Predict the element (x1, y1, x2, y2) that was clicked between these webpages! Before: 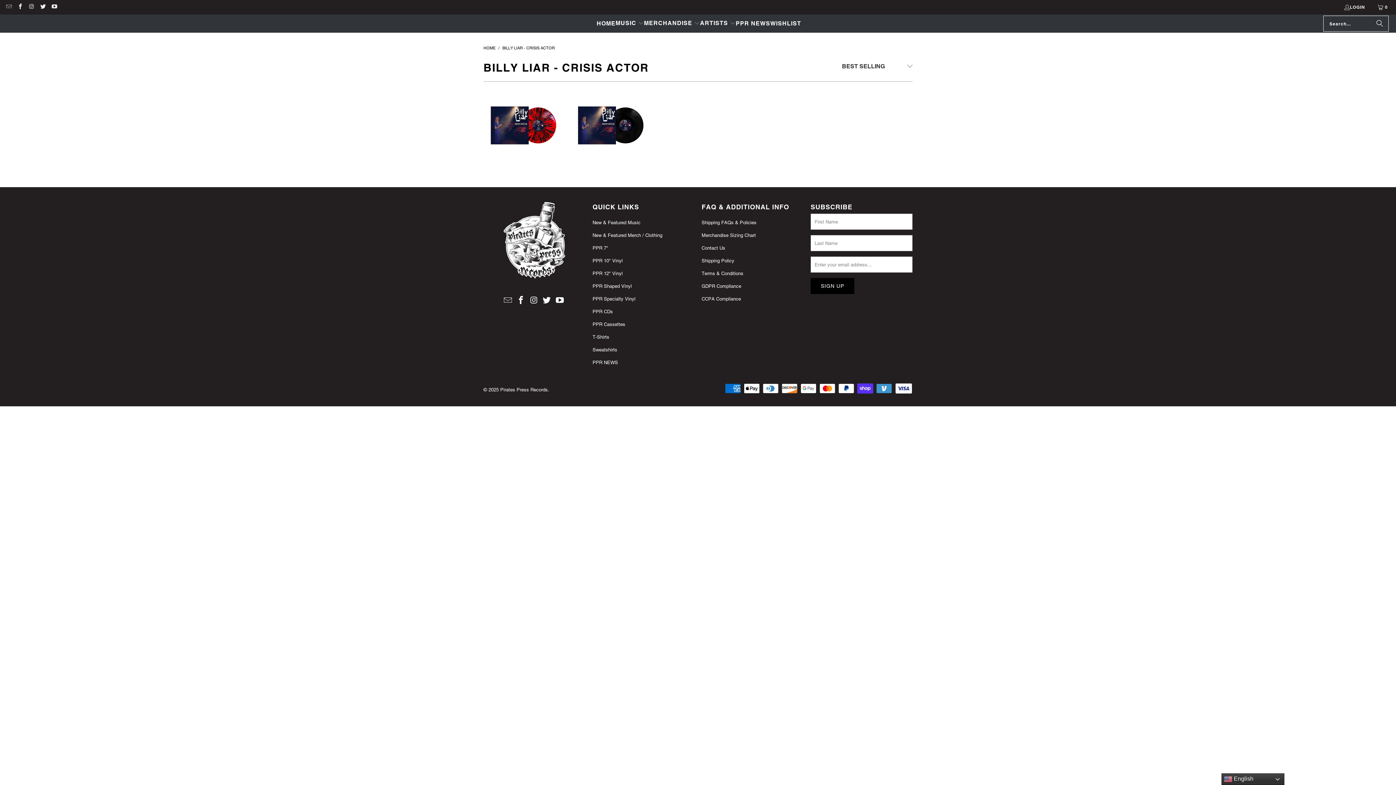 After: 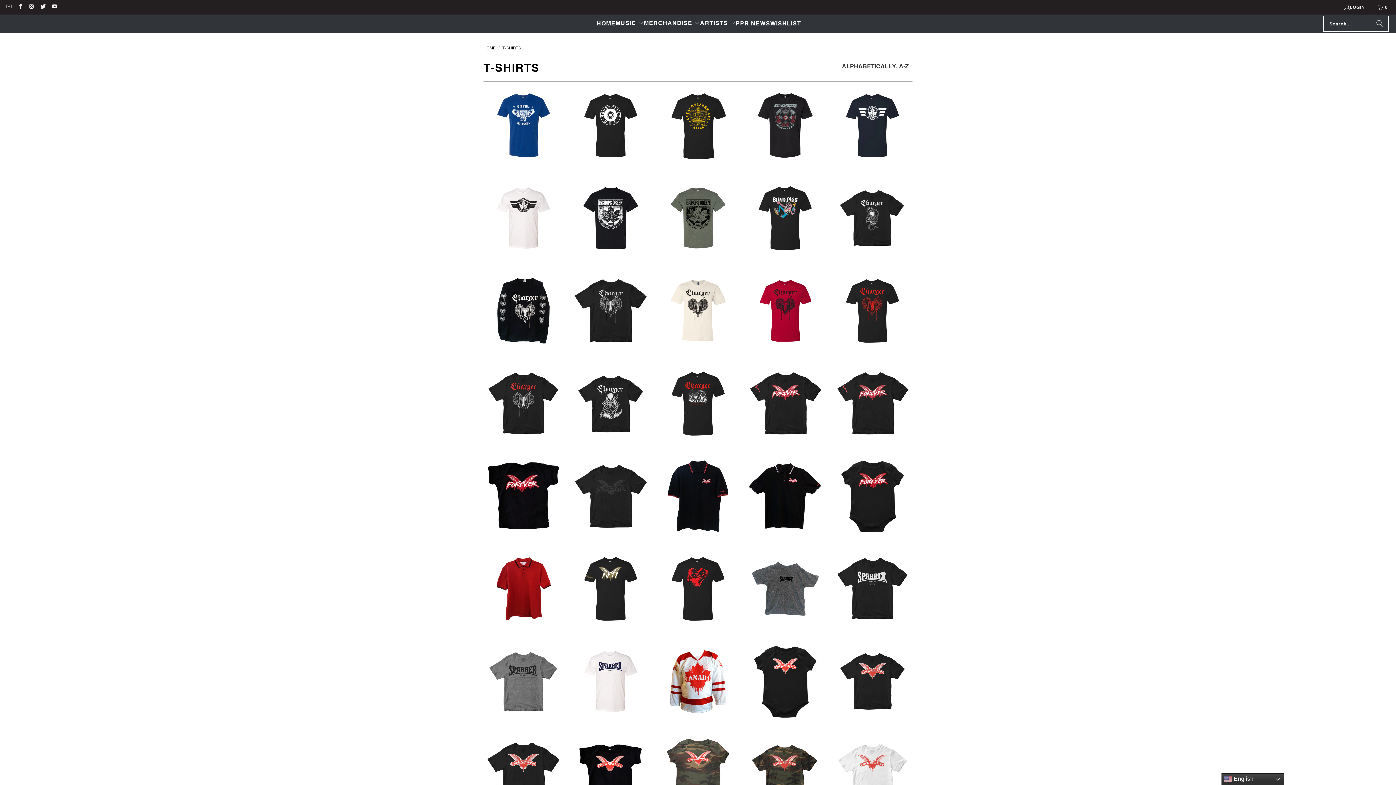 Action: bbox: (592, 334, 609, 340) label: T-Shirts